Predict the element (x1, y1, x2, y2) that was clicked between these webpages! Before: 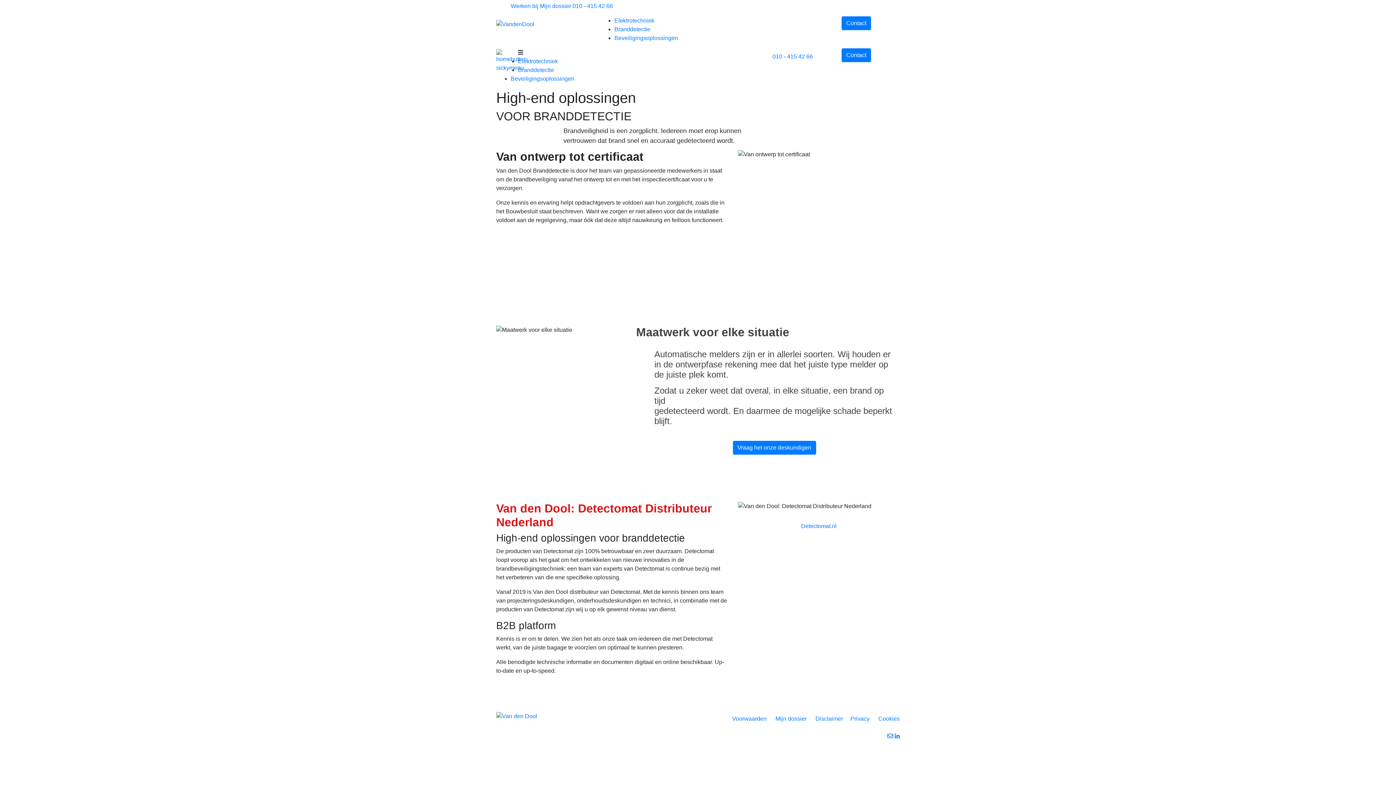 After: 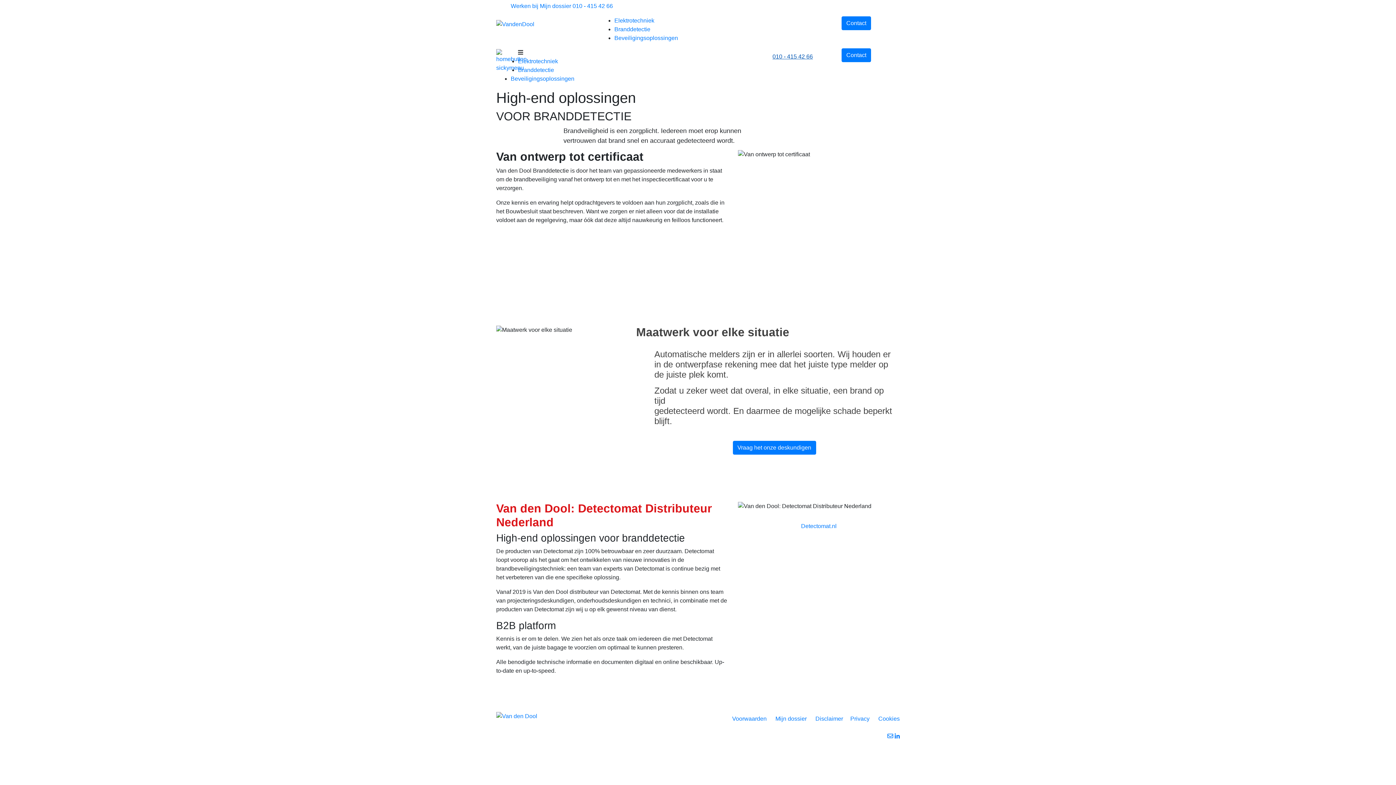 Action: label: 010 - 415 42 66 bbox: (772, 52, 830, 61)